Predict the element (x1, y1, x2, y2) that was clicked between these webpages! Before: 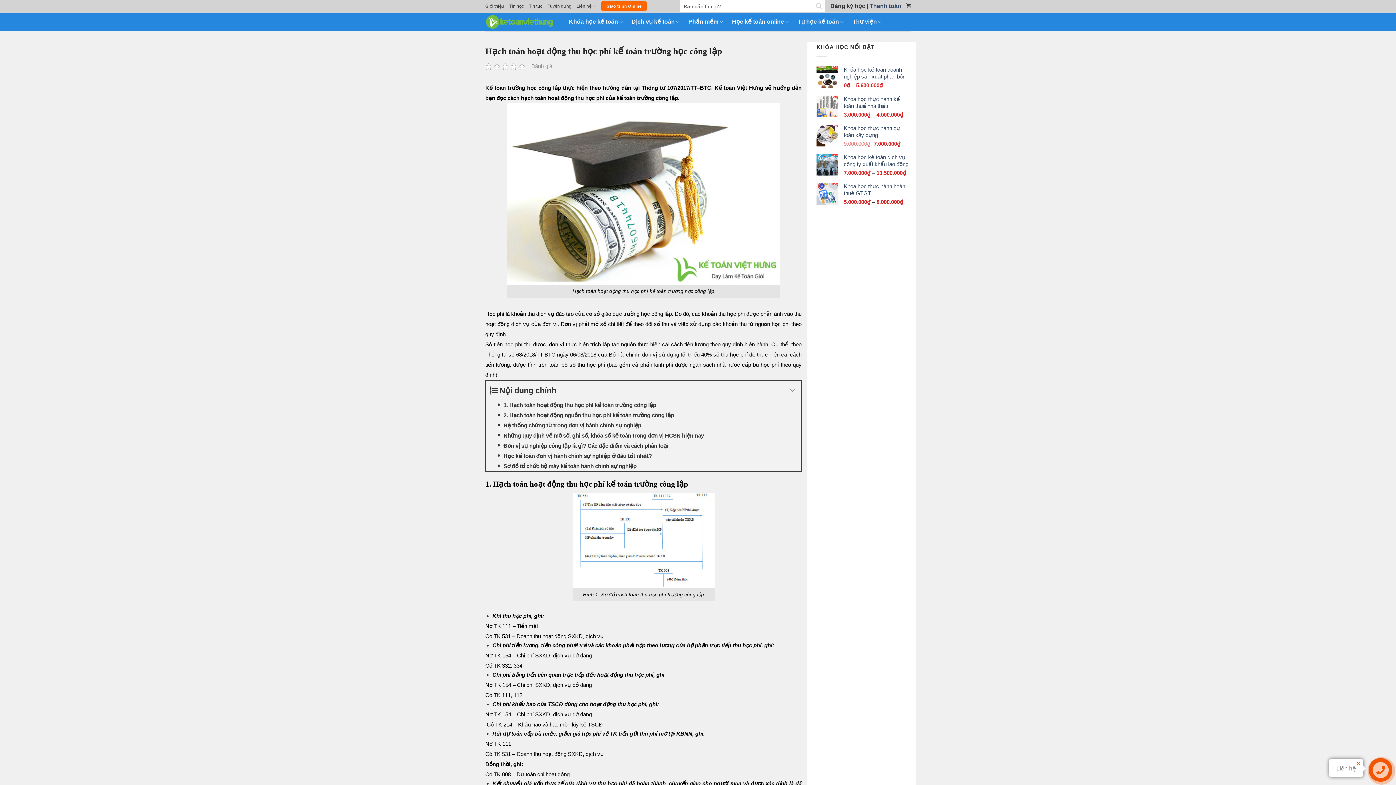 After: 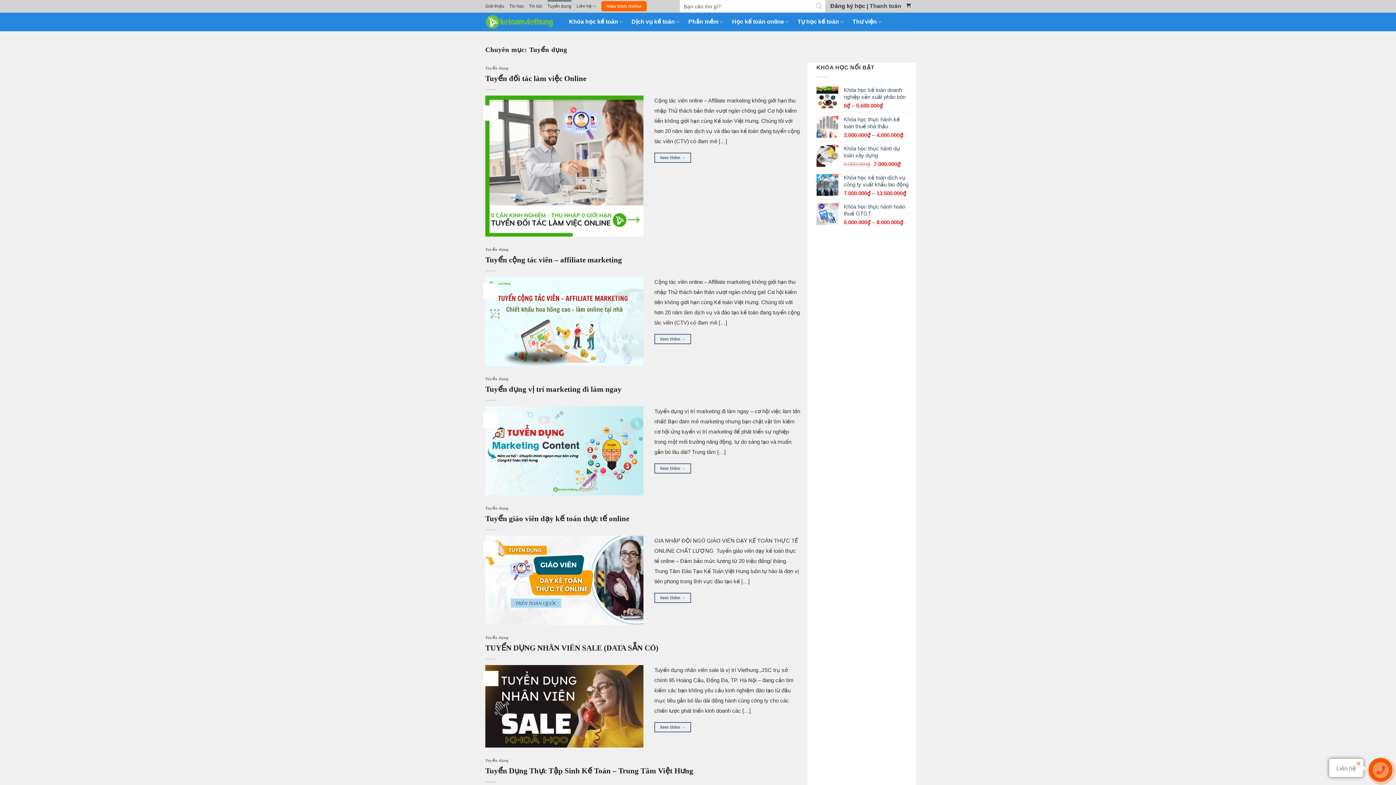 Action: label: Tuyển dụng bbox: (547, 0, 571, 12)